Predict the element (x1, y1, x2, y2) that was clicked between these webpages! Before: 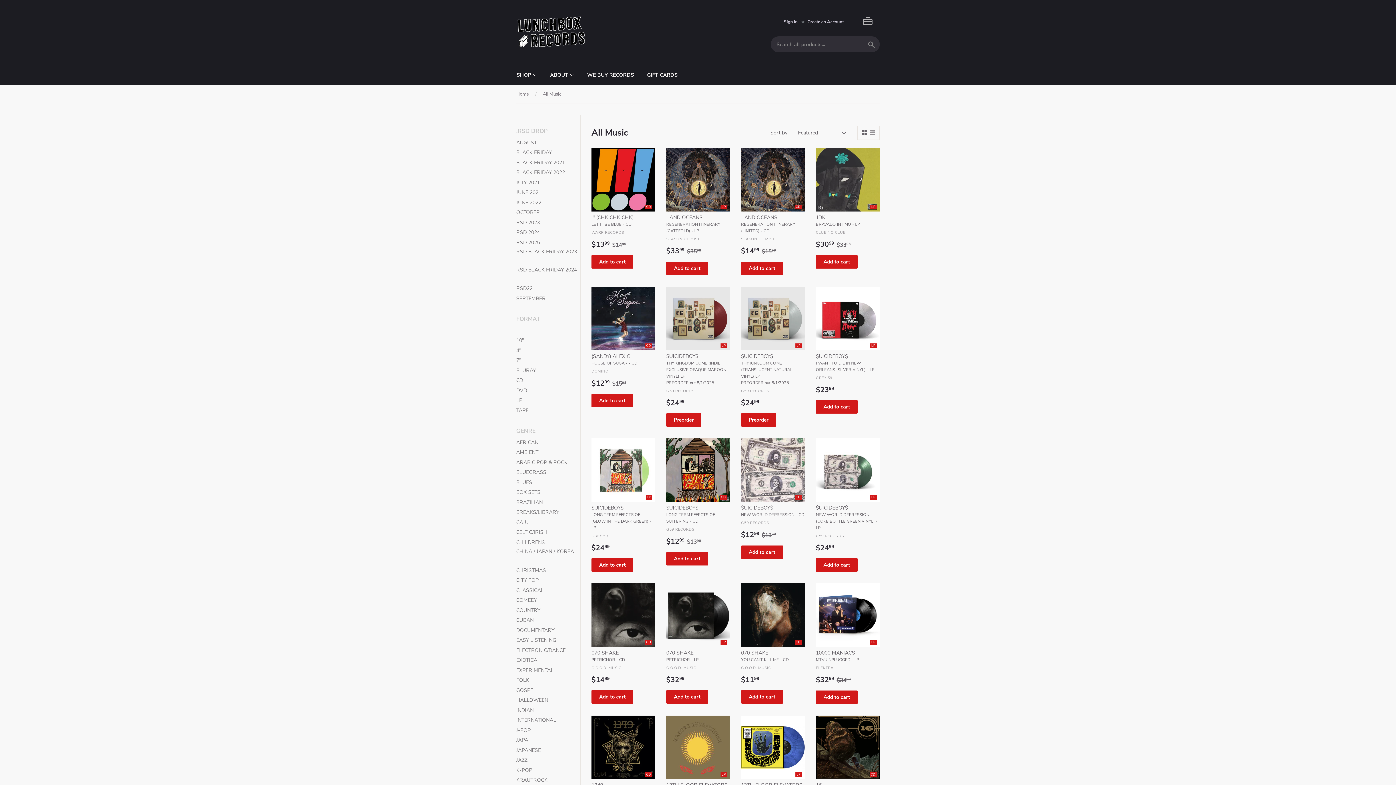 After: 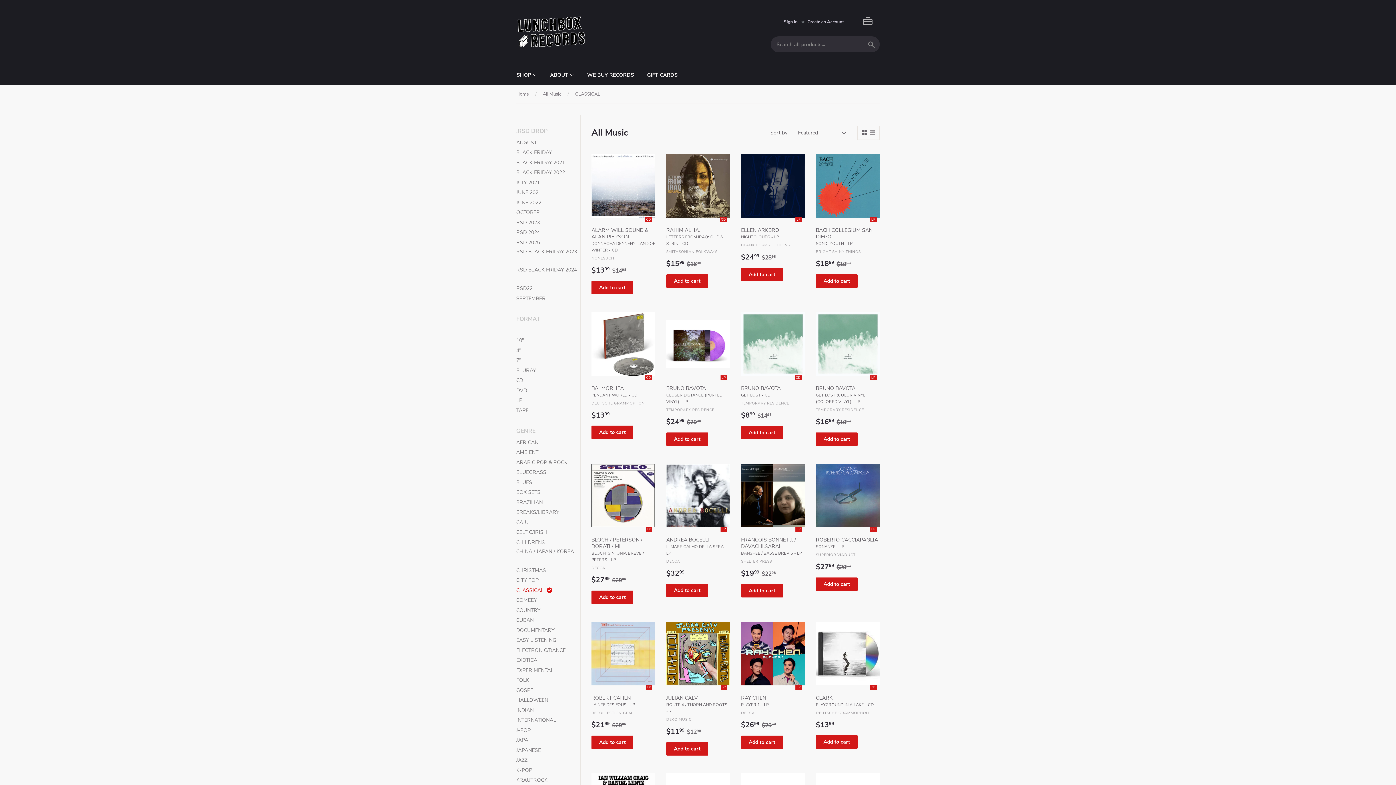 Action: label: CLASSICAL bbox: (516, 586, 580, 594)